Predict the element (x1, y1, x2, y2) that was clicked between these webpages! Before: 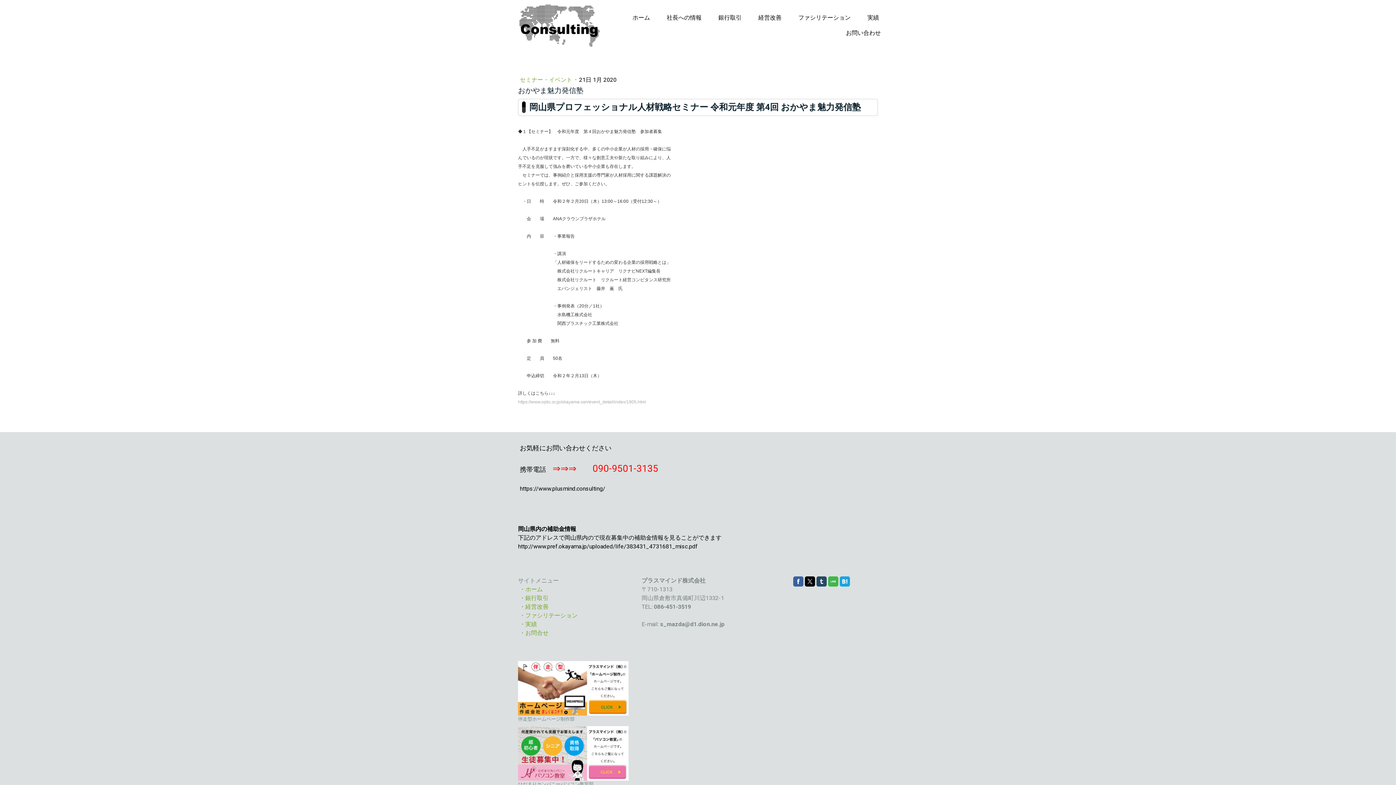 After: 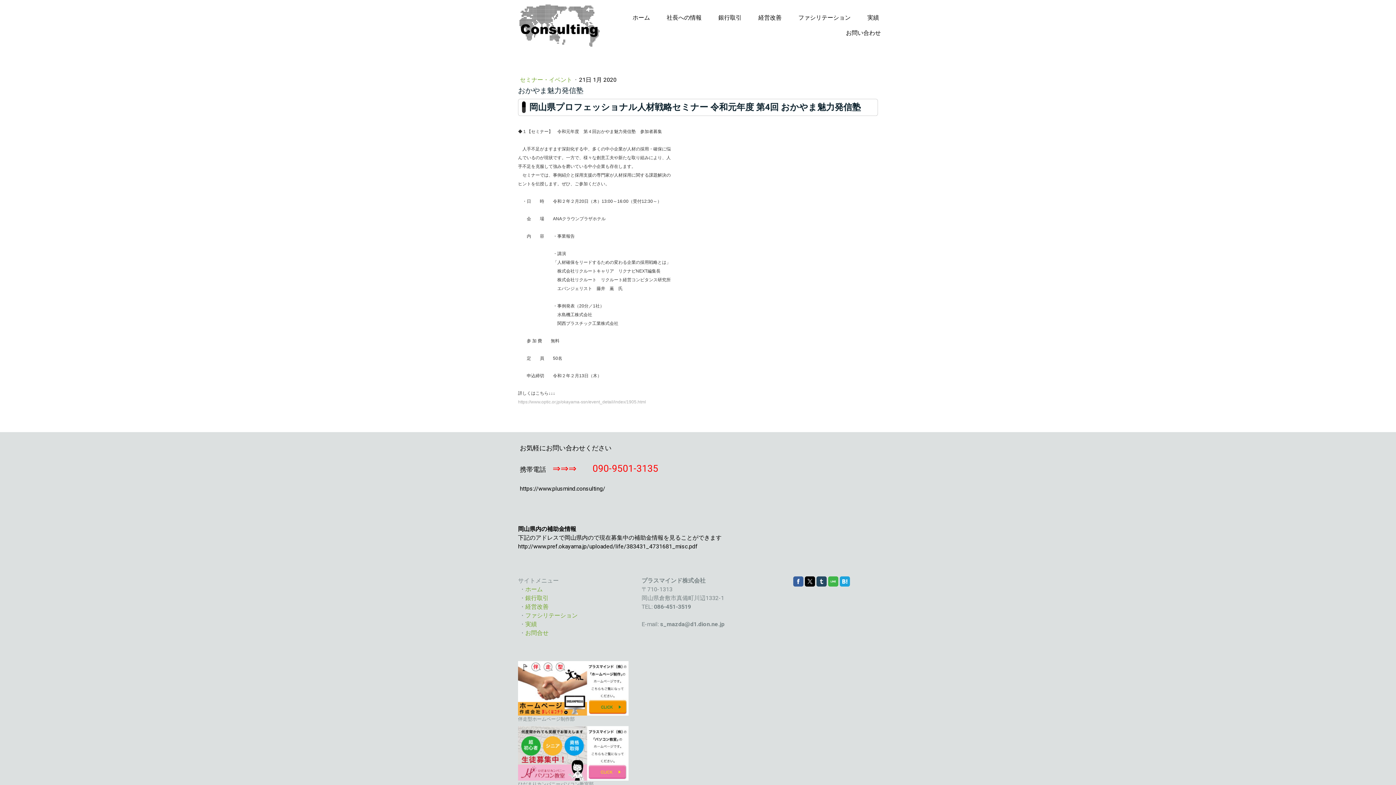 Action: bbox: (518, 662, 628, 669)